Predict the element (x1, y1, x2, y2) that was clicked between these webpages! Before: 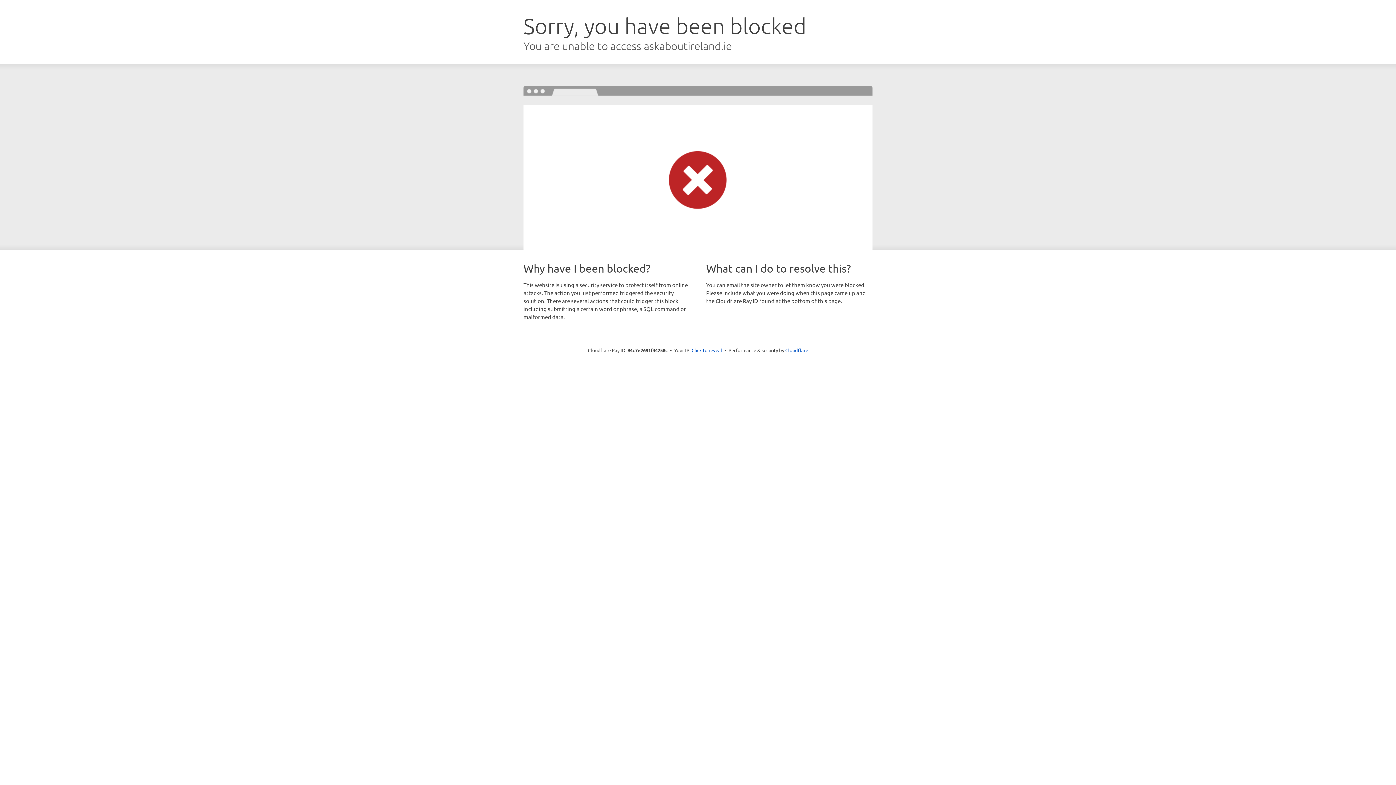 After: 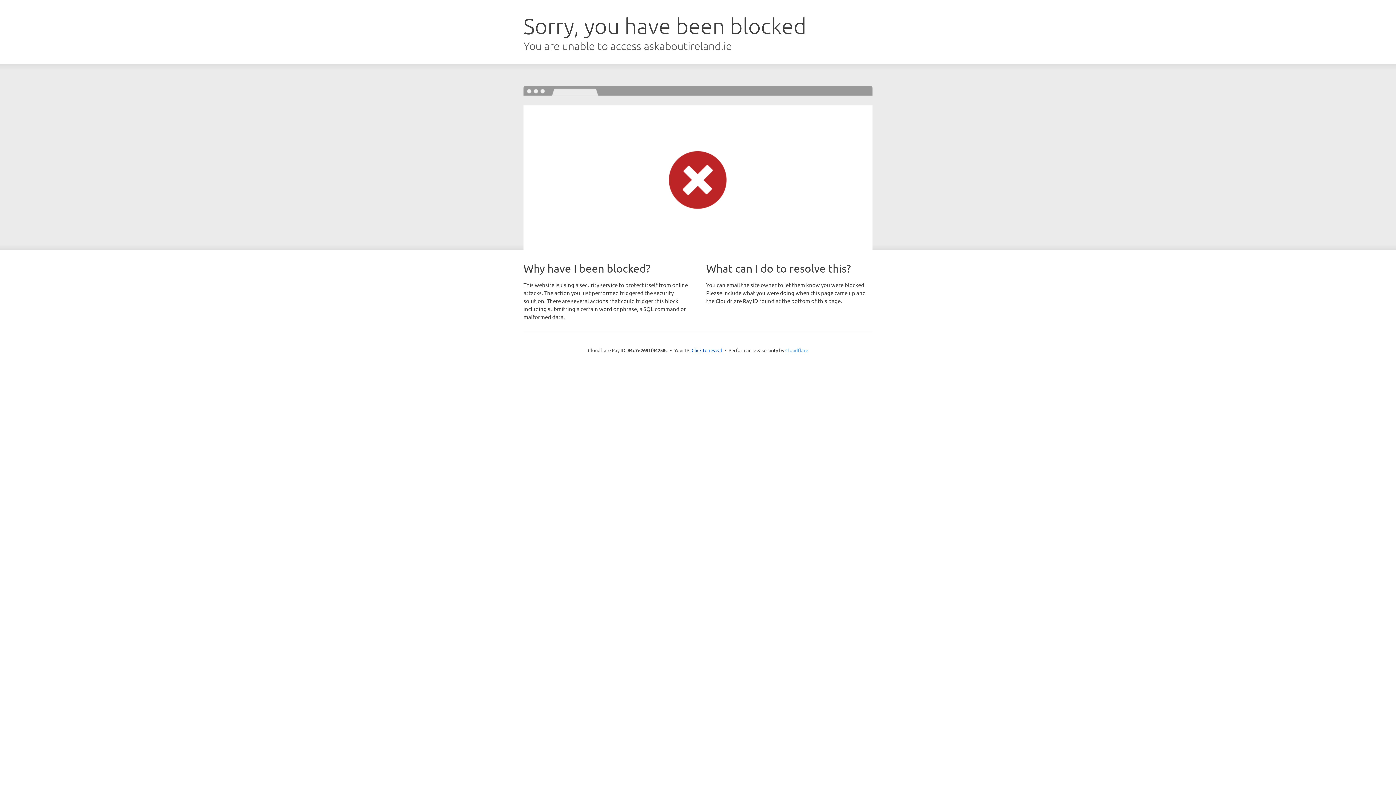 Action: label: Cloudflare bbox: (785, 347, 808, 353)